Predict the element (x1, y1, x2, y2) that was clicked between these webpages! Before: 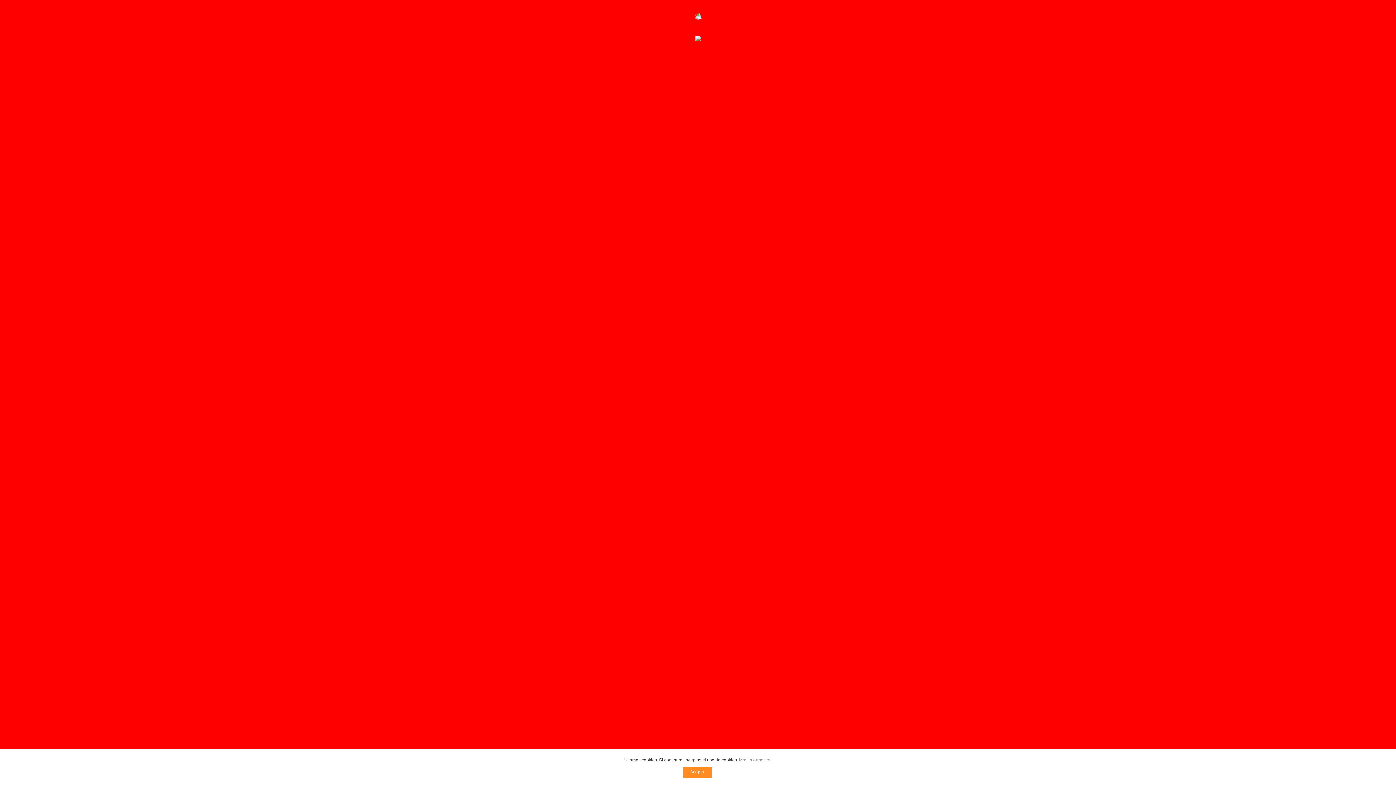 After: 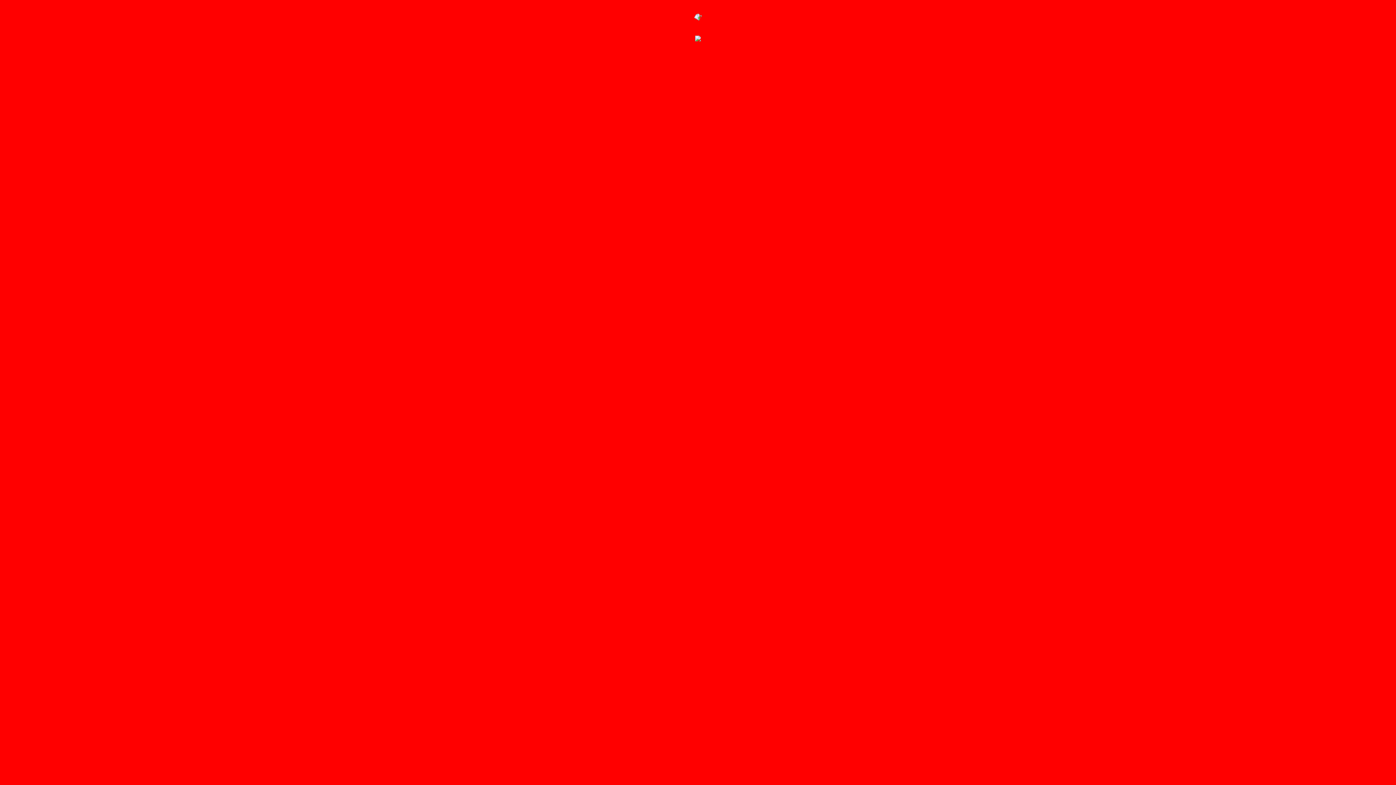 Action: label: Acepto bbox: (682, 767, 711, 778)